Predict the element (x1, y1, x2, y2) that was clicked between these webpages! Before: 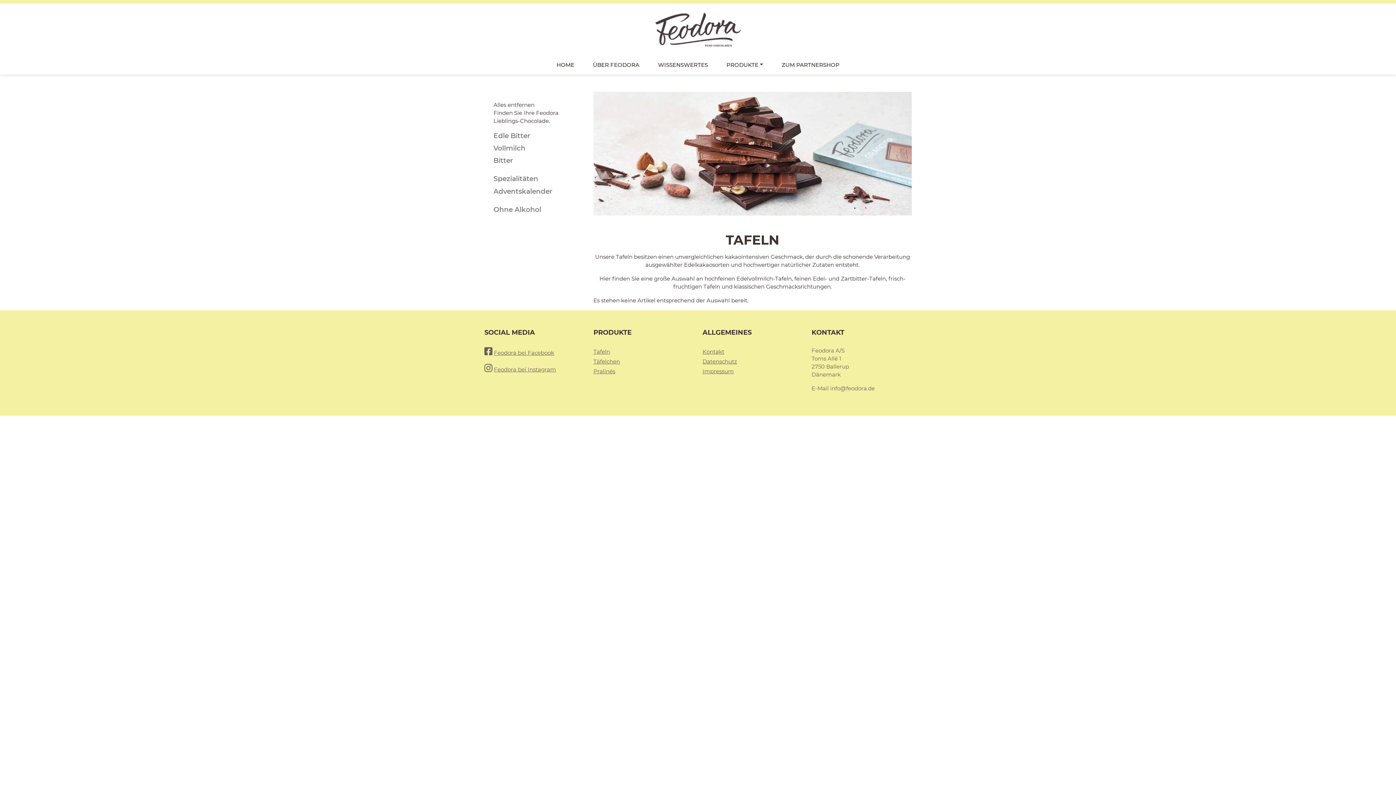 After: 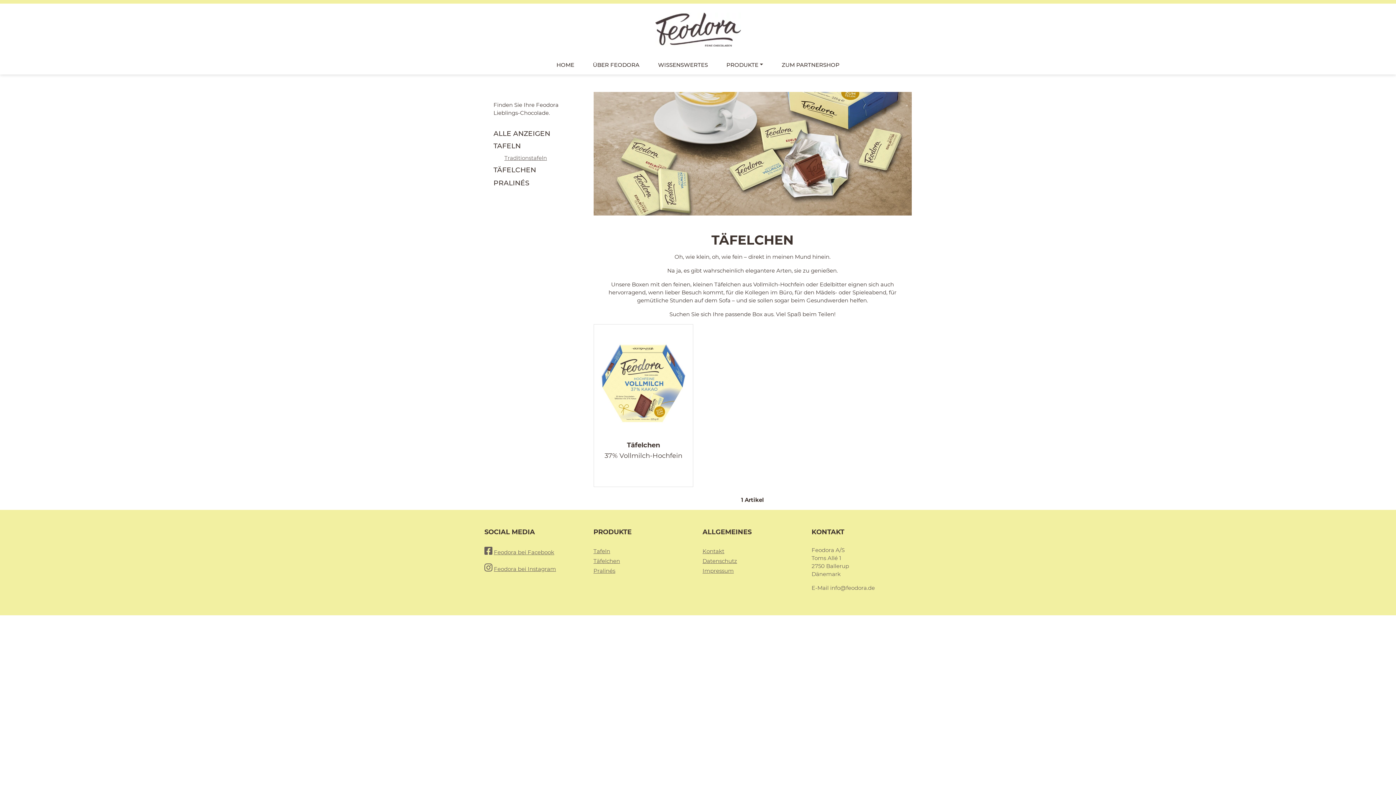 Action: bbox: (593, 358, 620, 365) label: Täfelchen